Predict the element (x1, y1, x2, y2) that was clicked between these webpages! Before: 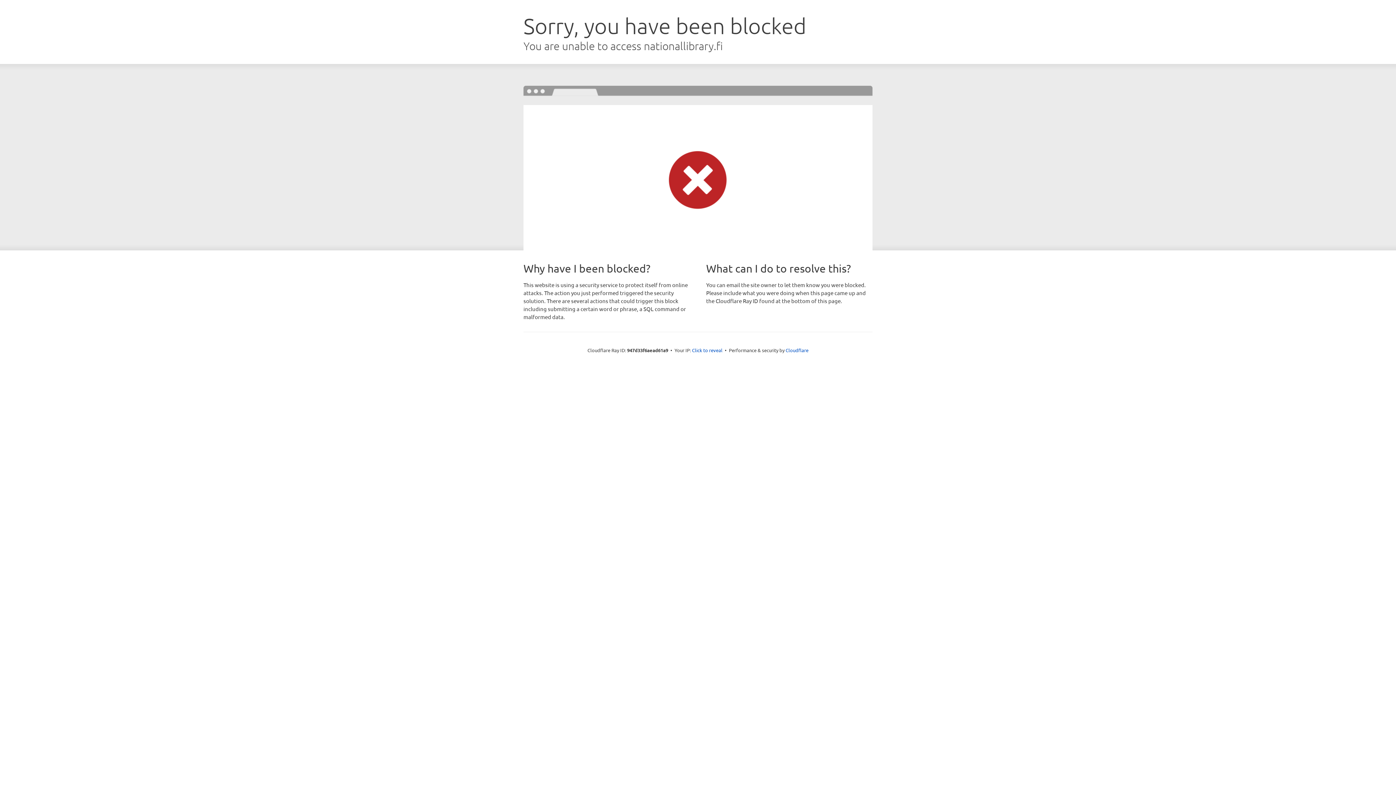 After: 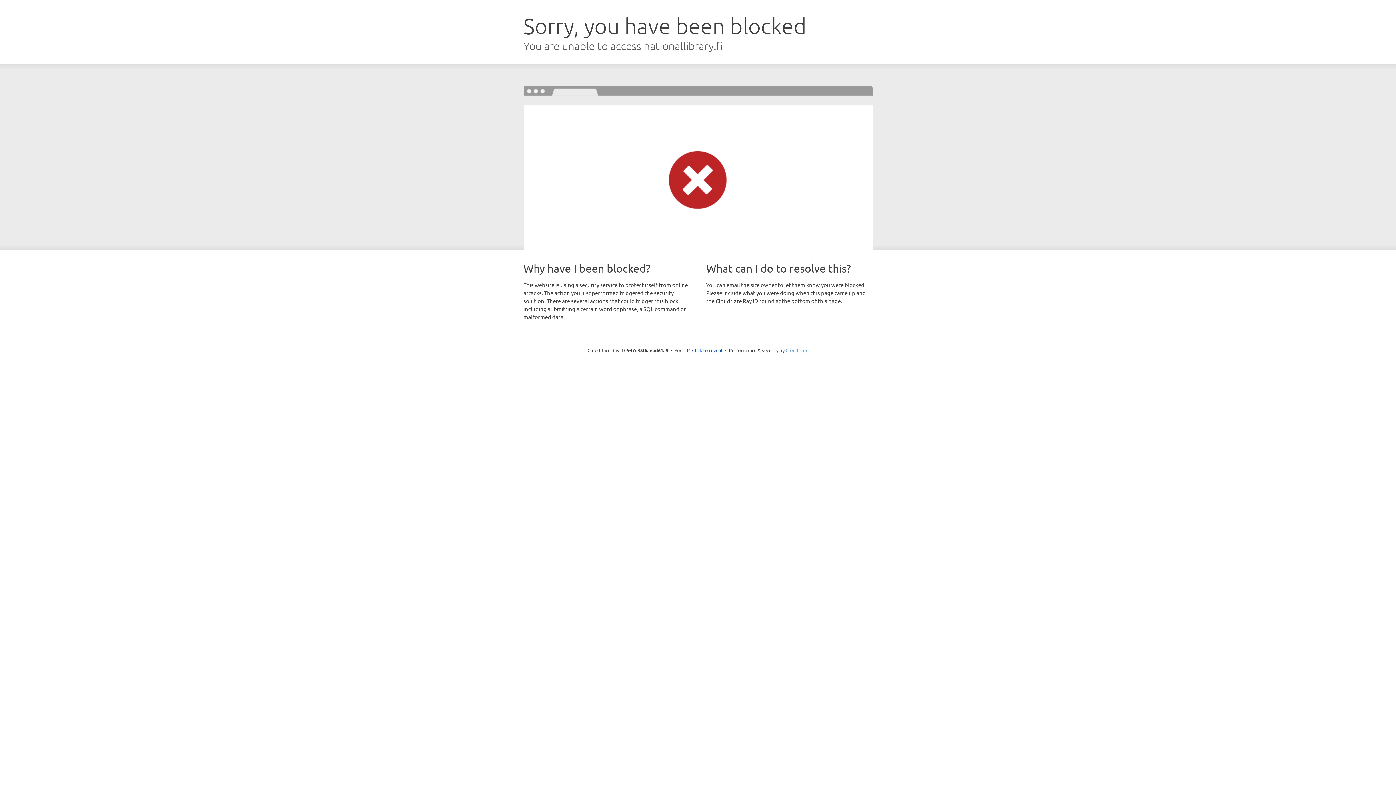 Action: label: Cloudflare bbox: (785, 347, 808, 353)